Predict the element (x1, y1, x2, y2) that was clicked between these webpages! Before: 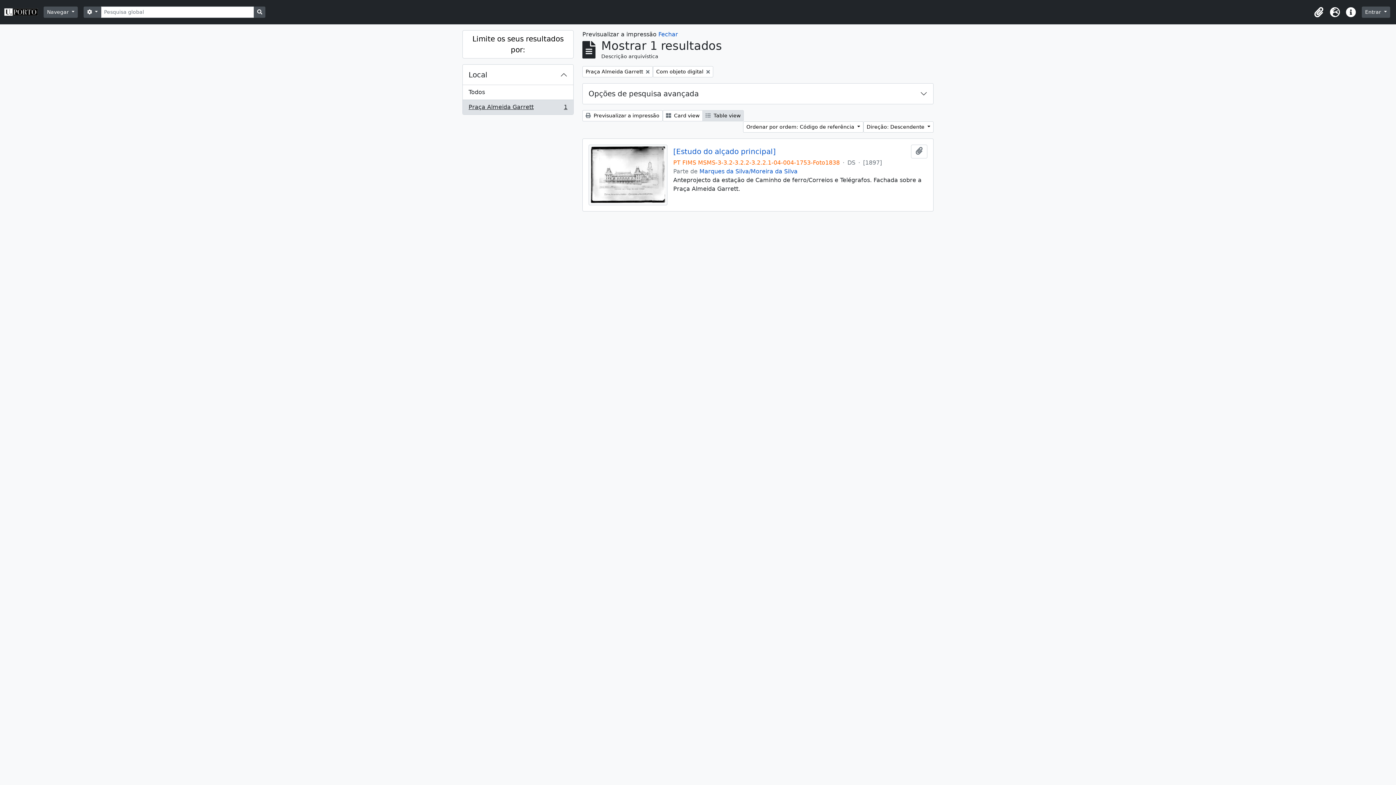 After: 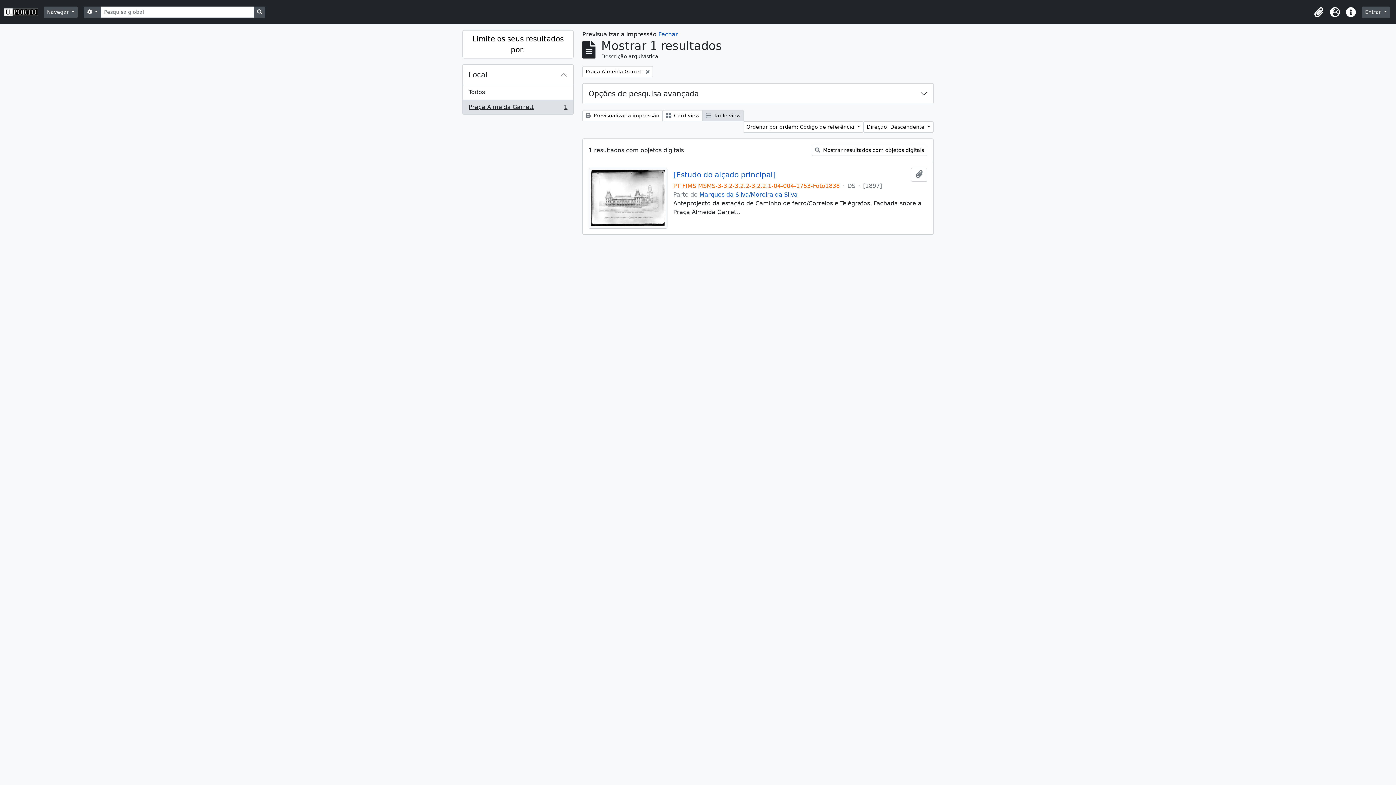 Action: label: Remover filtro:
Com objeto digital bbox: (653, 66, 713, 77)